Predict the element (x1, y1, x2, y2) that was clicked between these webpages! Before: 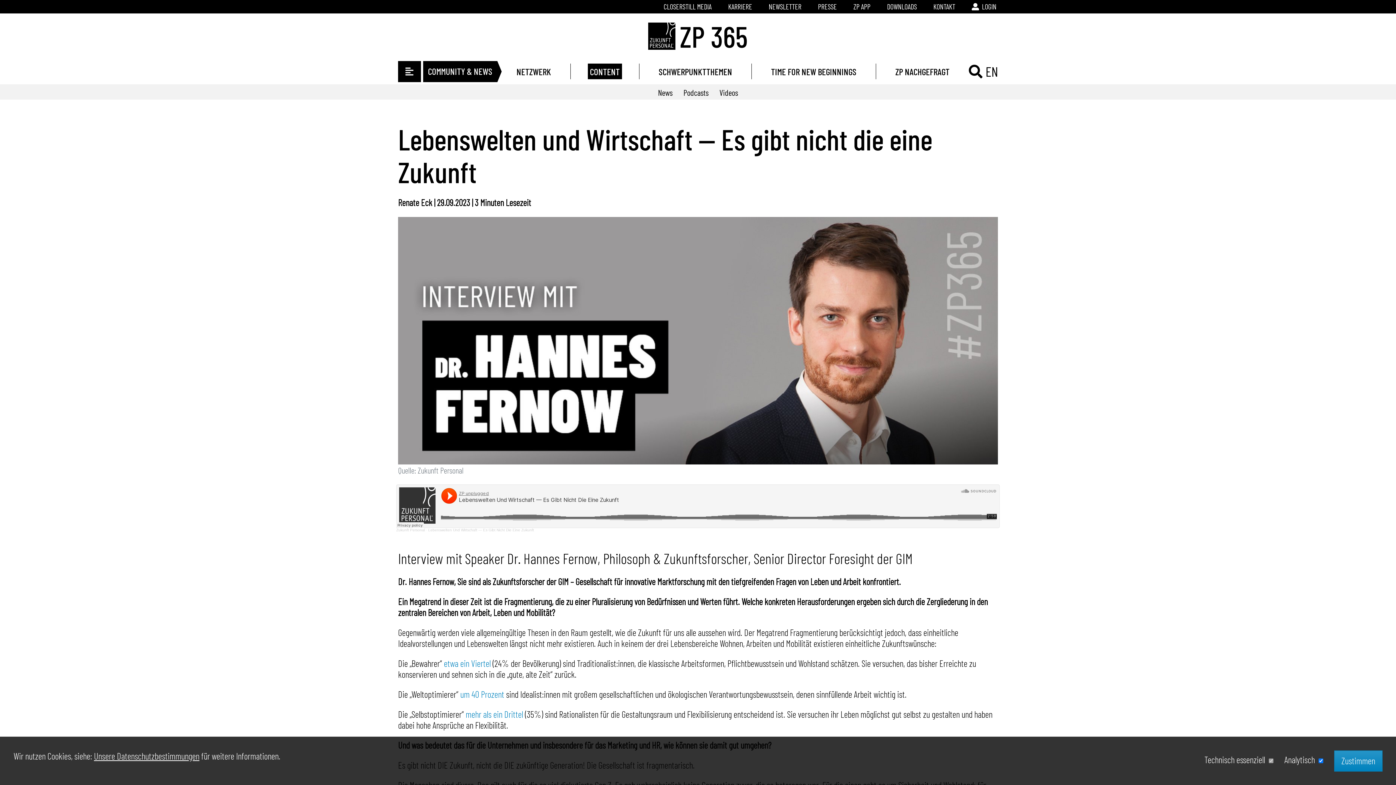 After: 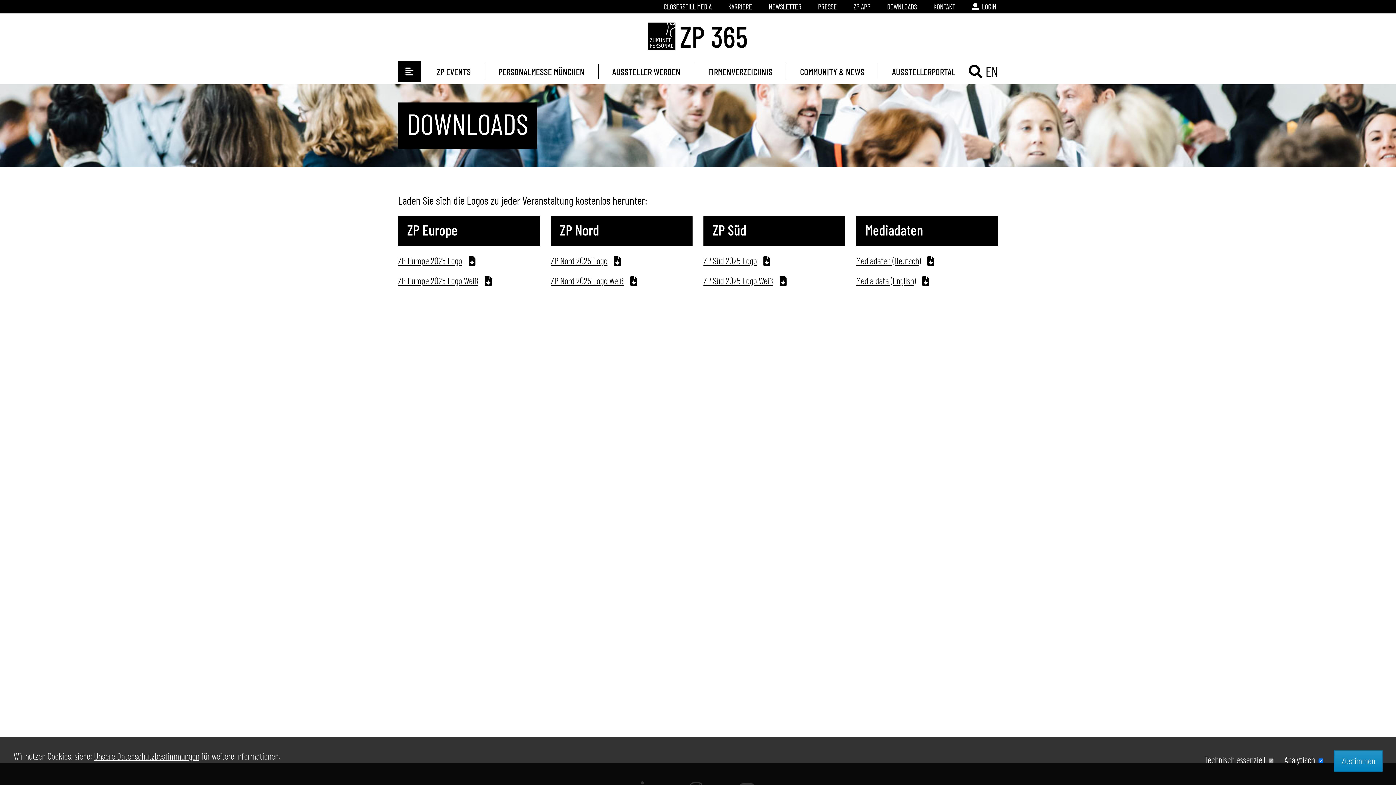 Action: label: DOWNLOADS bbox: (885, 0, 918, 13)